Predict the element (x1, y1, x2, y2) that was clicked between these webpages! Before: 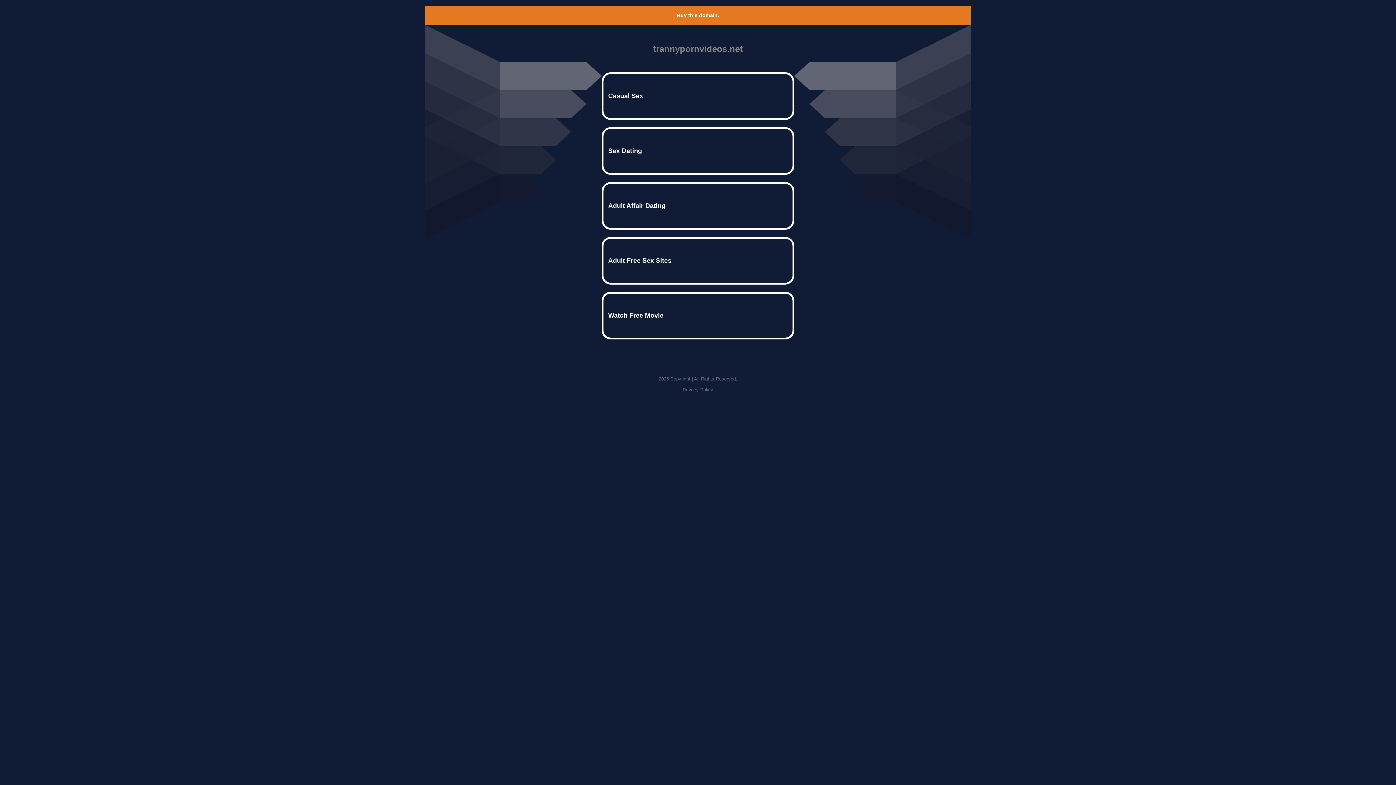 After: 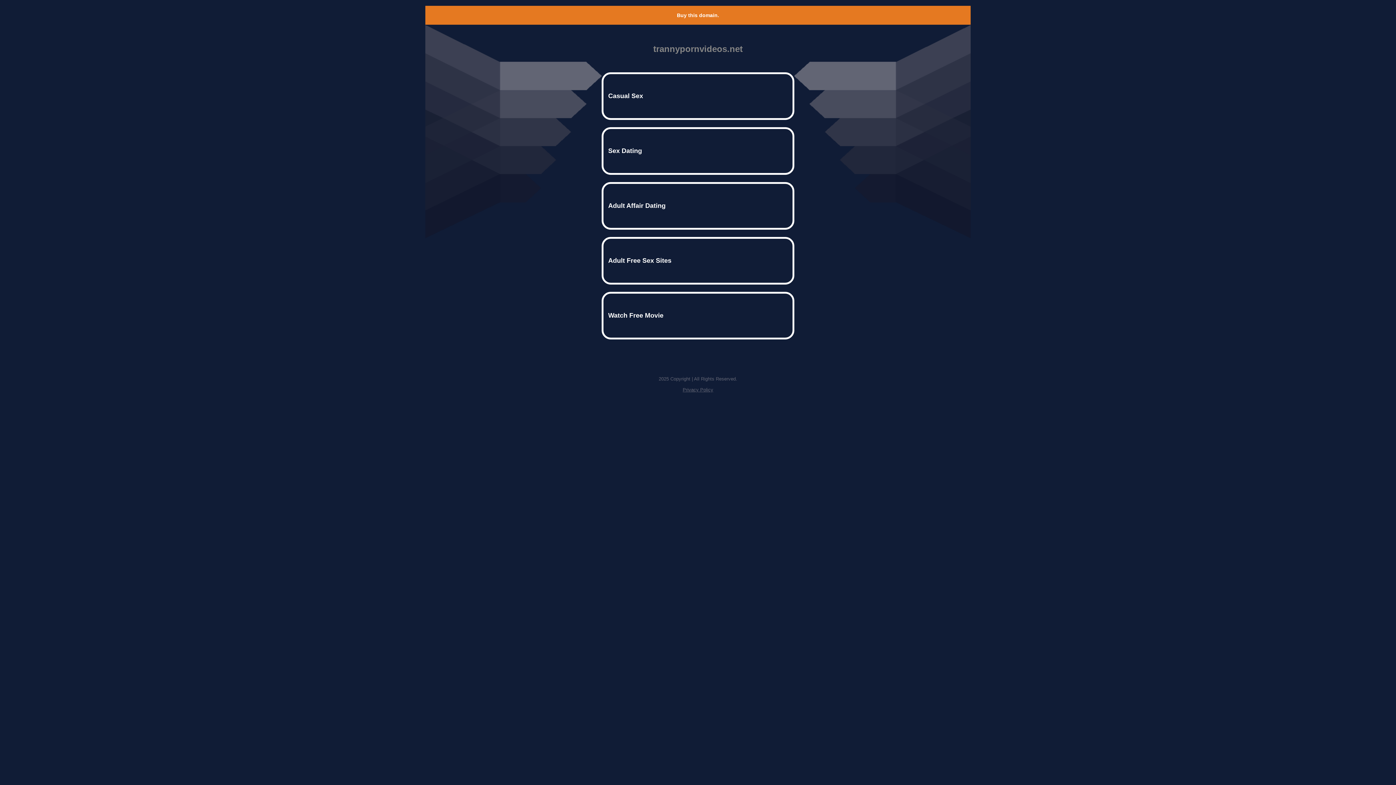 Action: label: Privacy Policy bbox: (682, 387, 713, 392)